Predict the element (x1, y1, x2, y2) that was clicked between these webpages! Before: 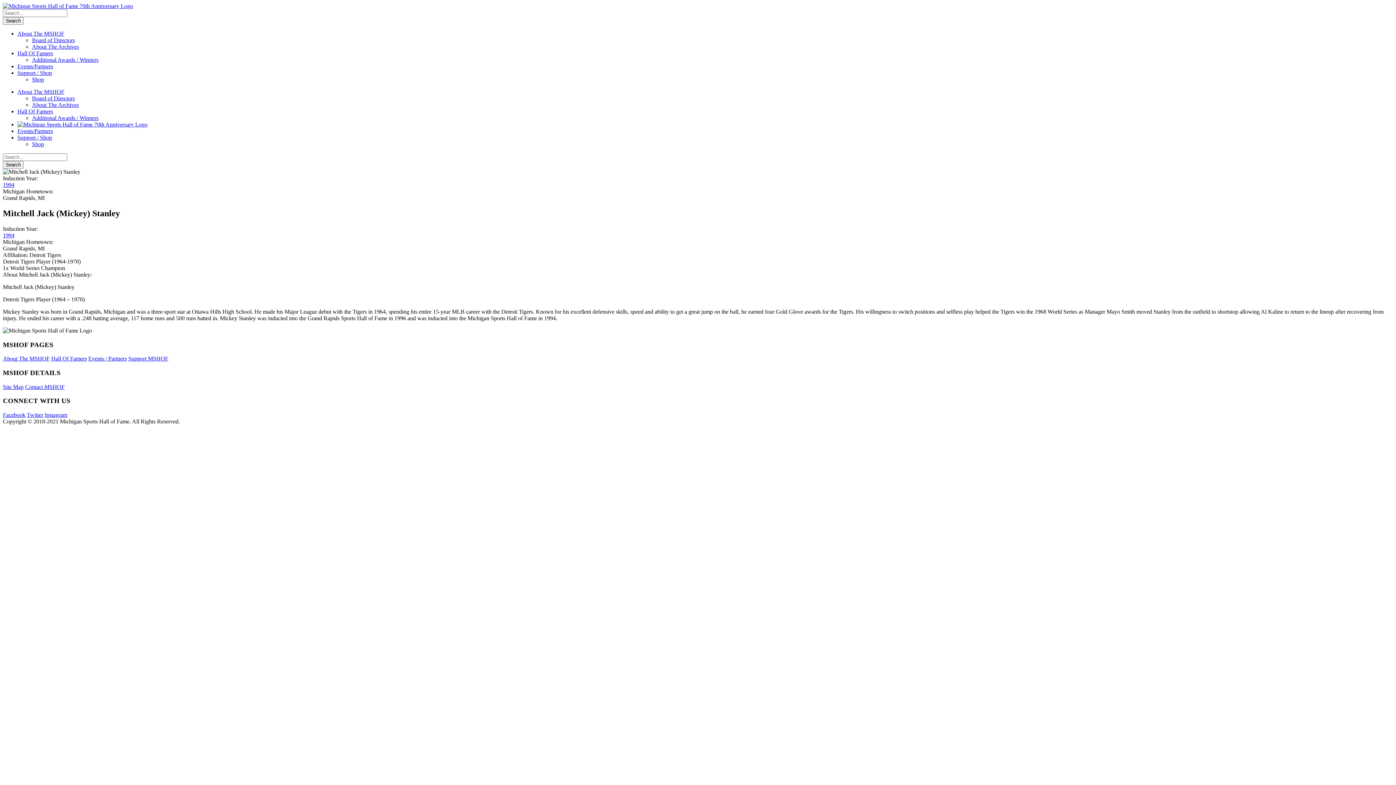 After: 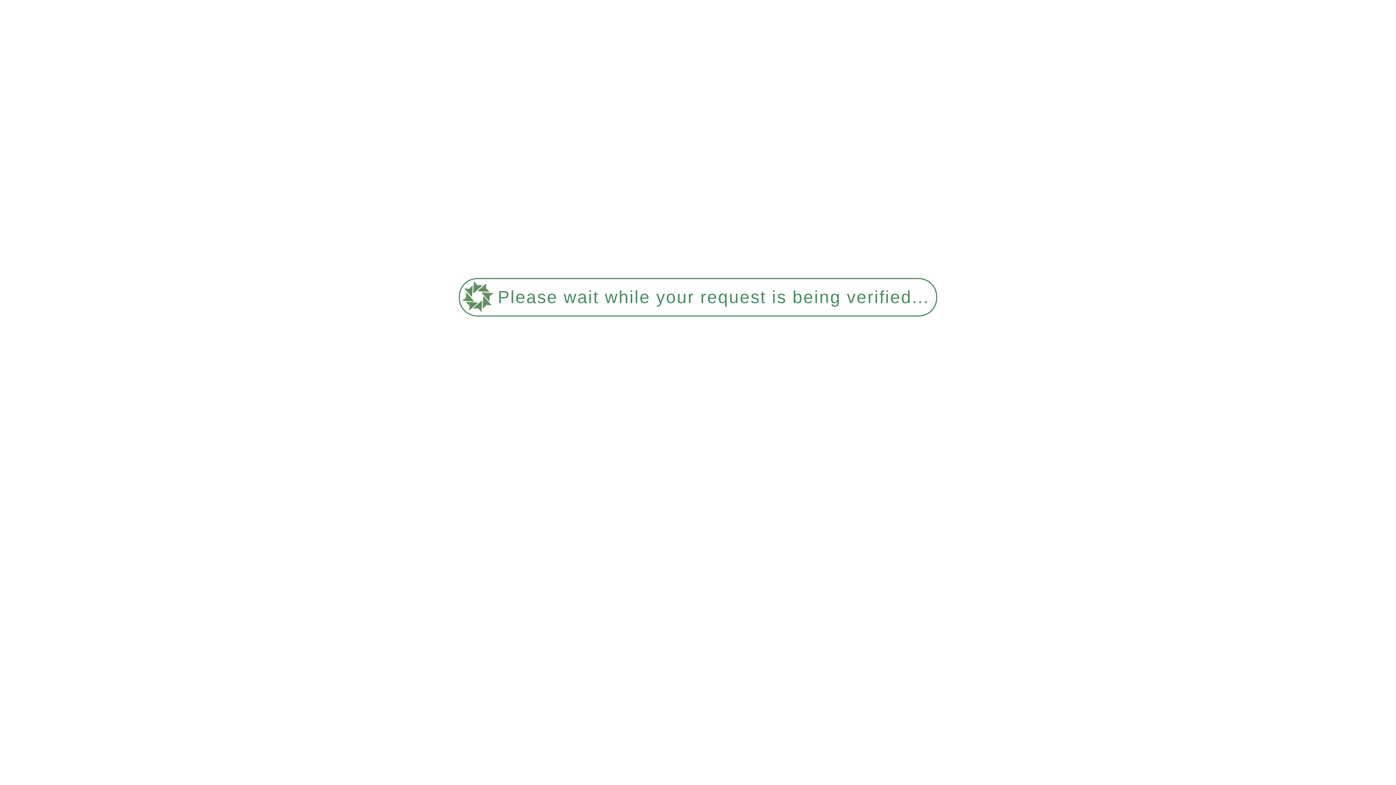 Action: bbox: (25, 383, 64, 390) label: Contact MSHOF